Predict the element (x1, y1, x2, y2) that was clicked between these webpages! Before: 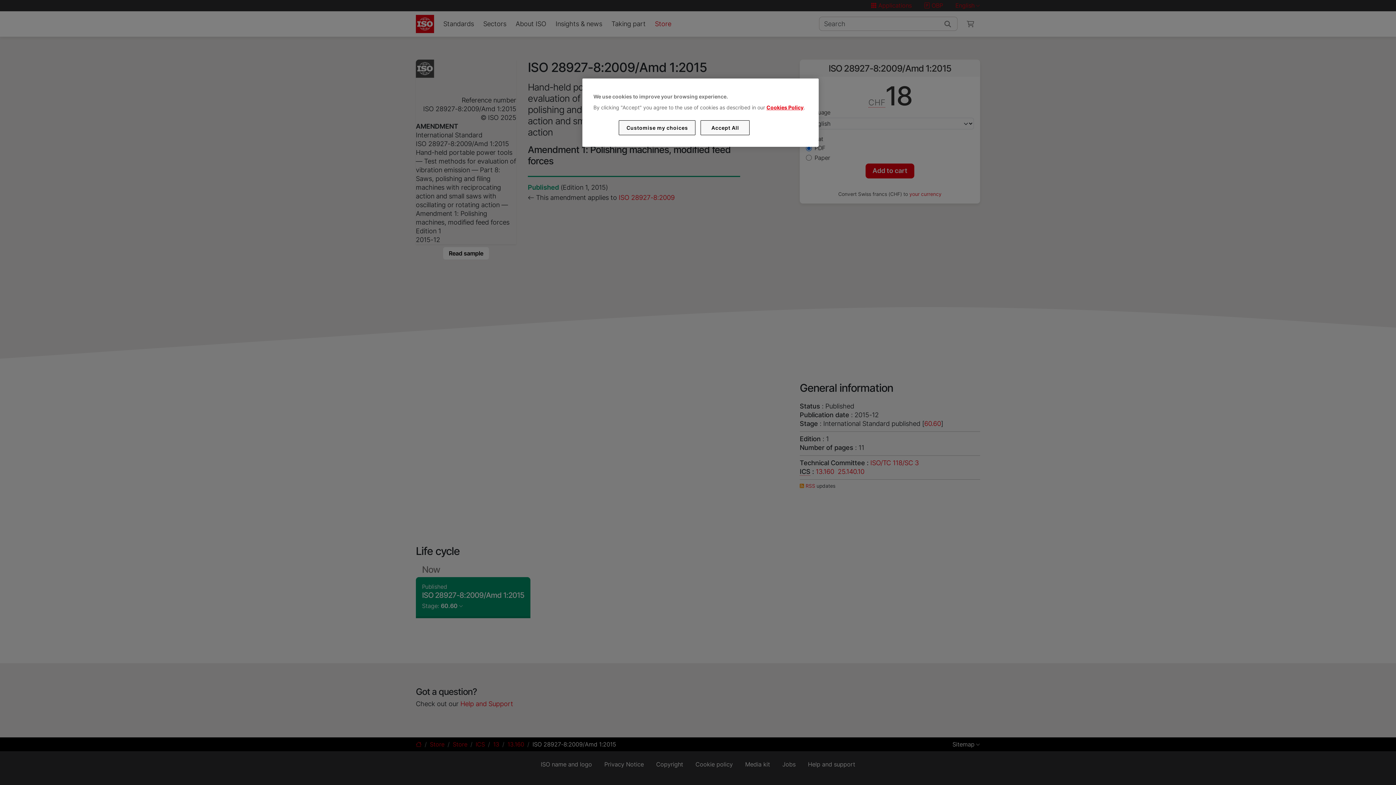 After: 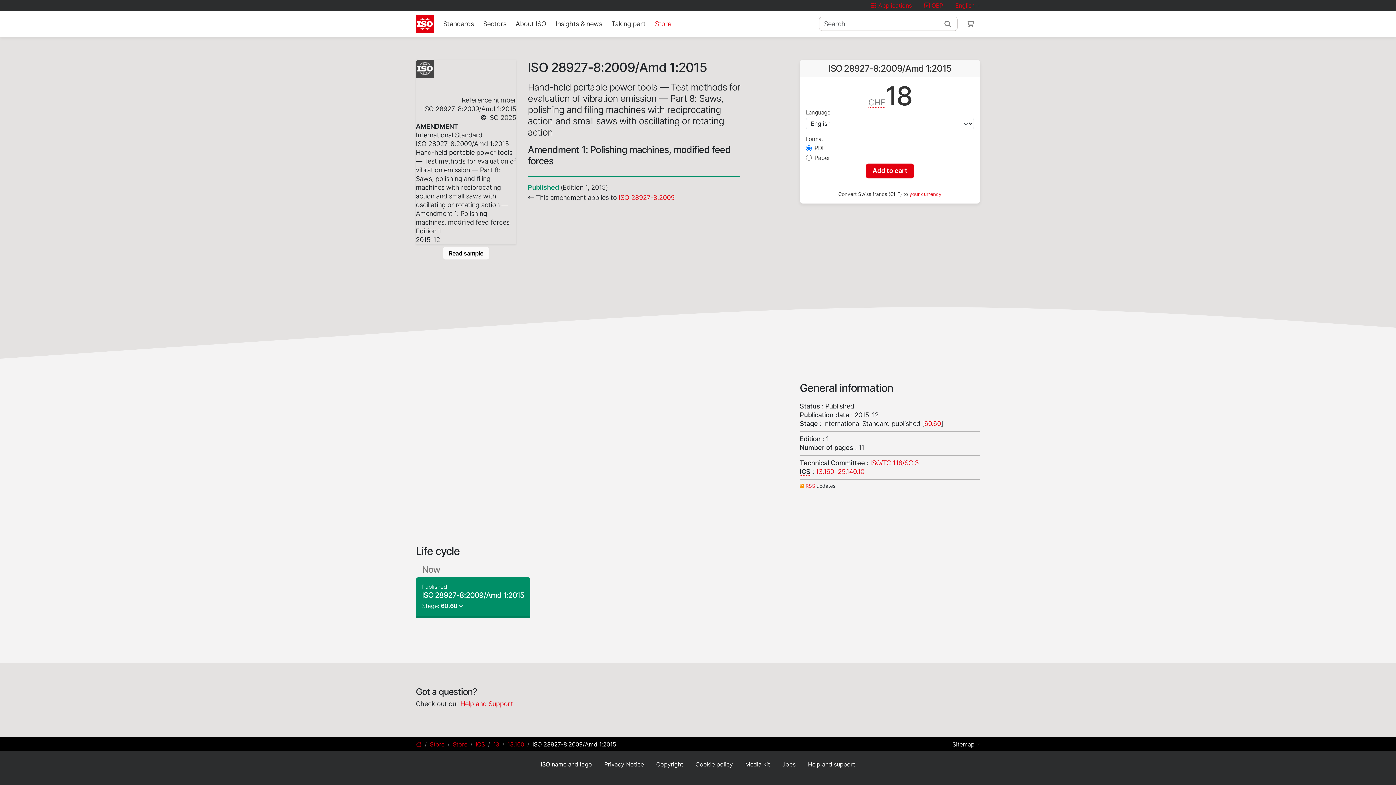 Action: bbox: (700, 120, 749, 135) label: Accept All